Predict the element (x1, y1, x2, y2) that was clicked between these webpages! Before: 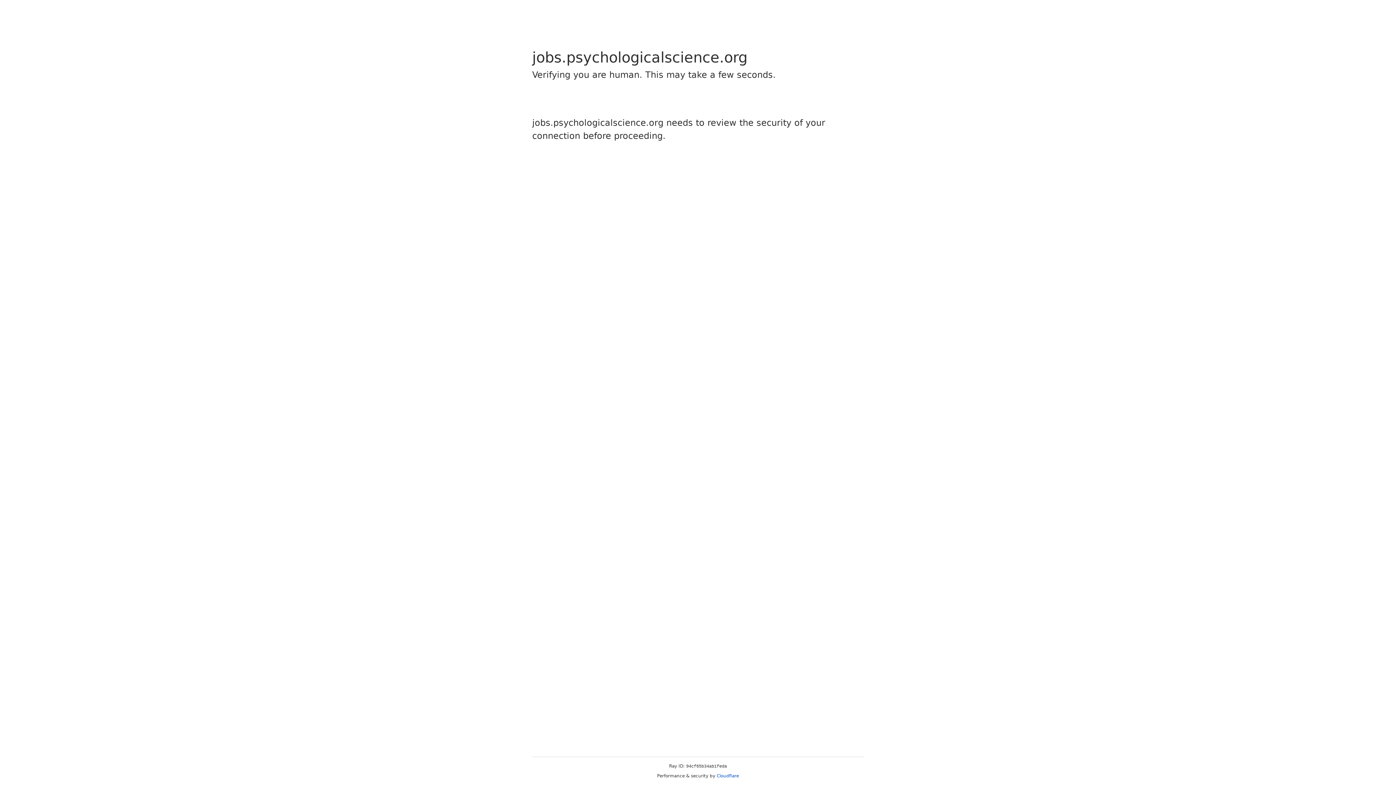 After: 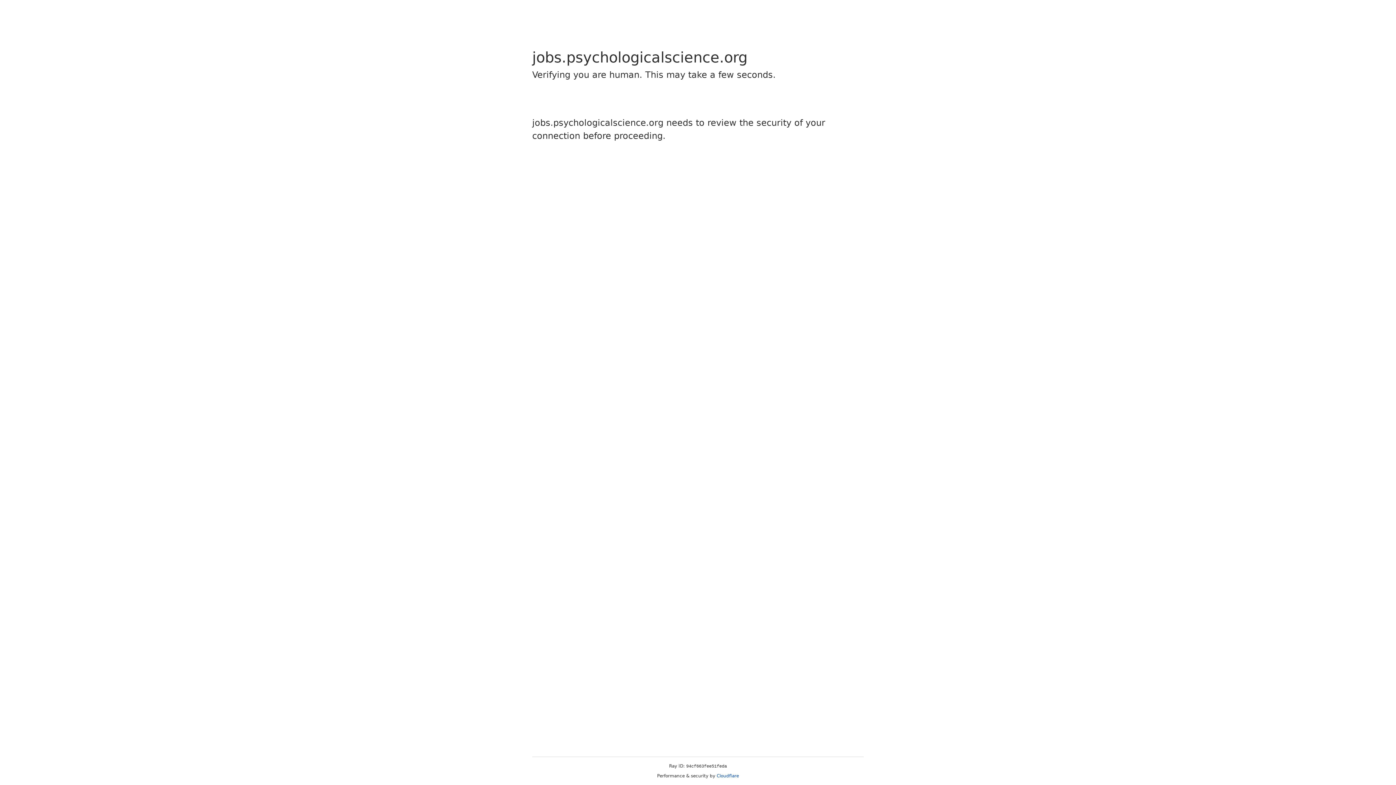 Action: bbox: (716, 773, 739, 778) label: Cloudflare